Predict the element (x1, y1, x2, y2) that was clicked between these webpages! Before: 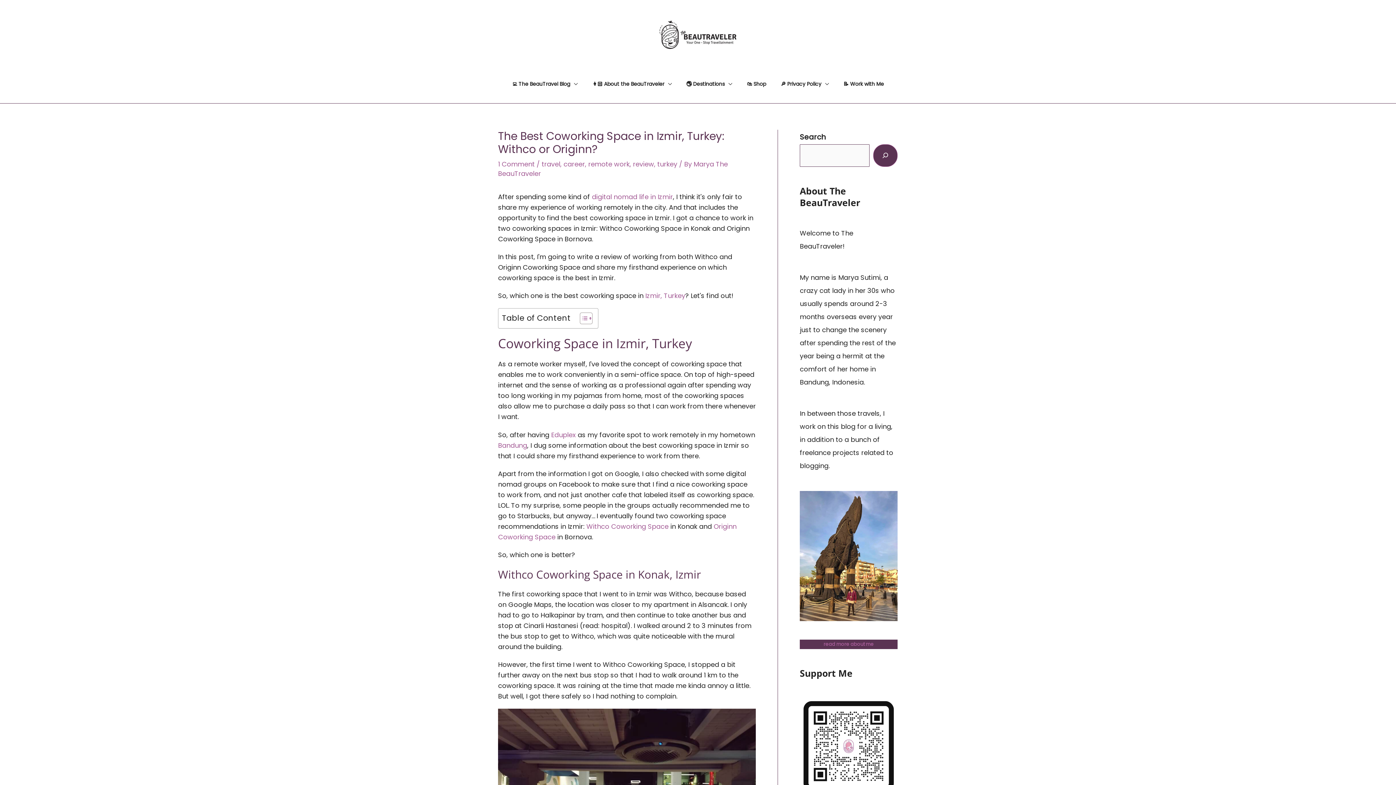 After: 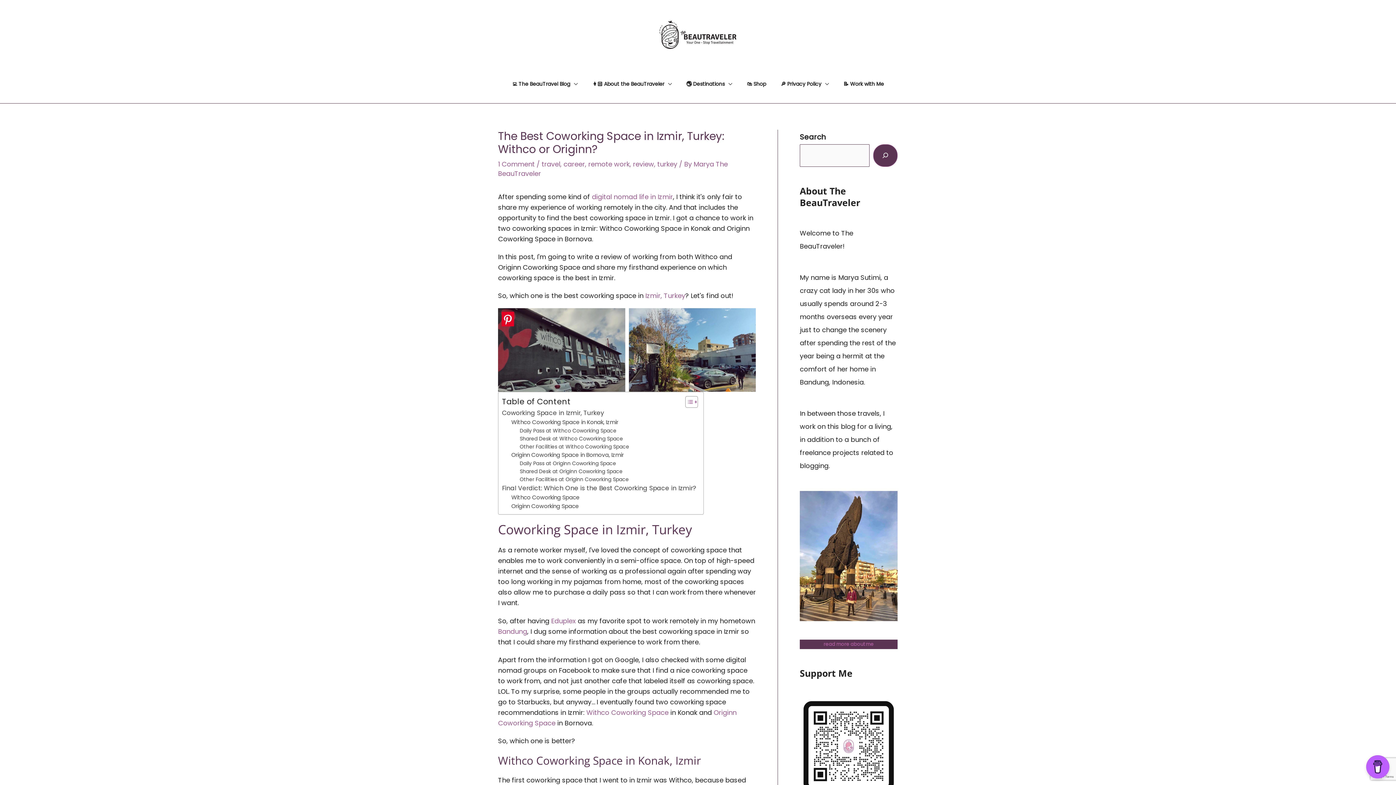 Action: bbox: (574, 312, 590, 324) label: Toggle Table of Content